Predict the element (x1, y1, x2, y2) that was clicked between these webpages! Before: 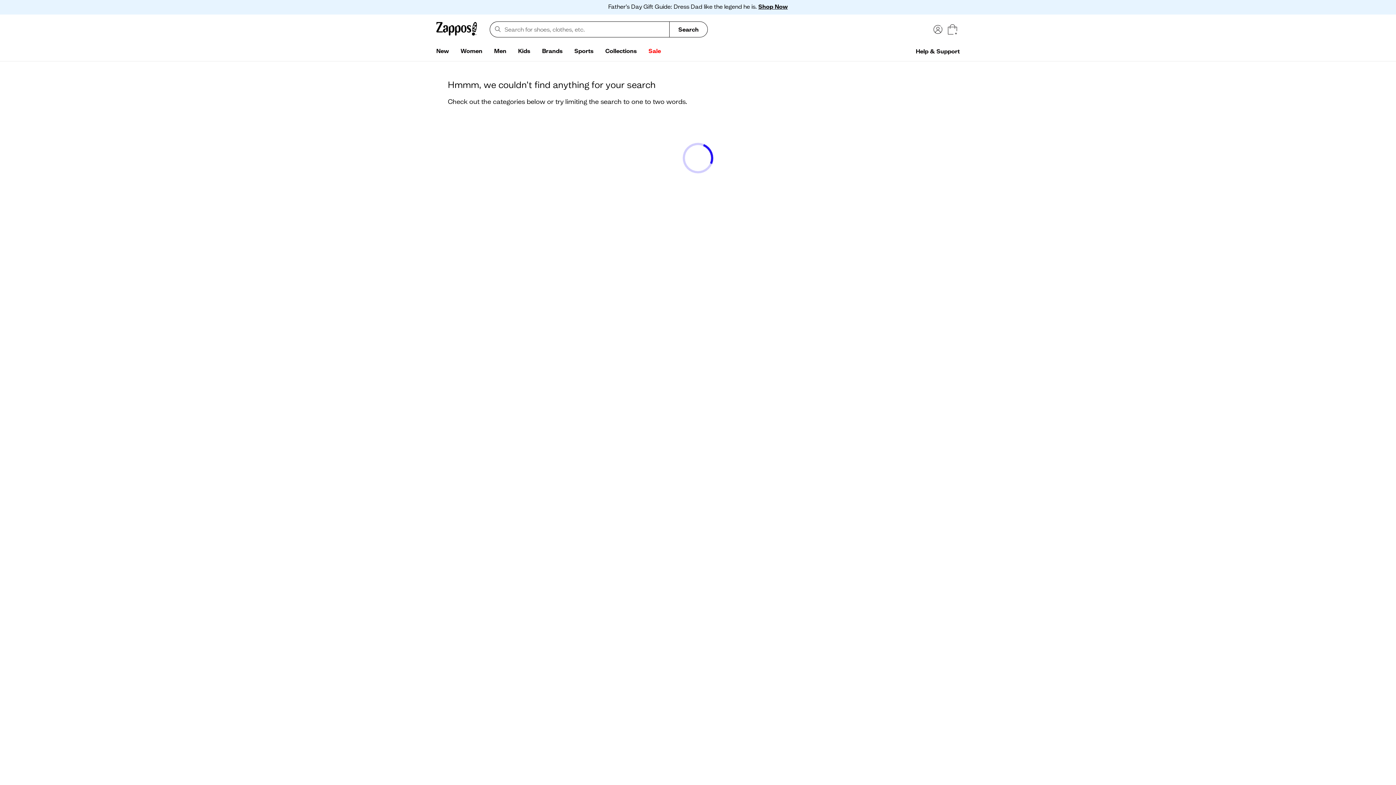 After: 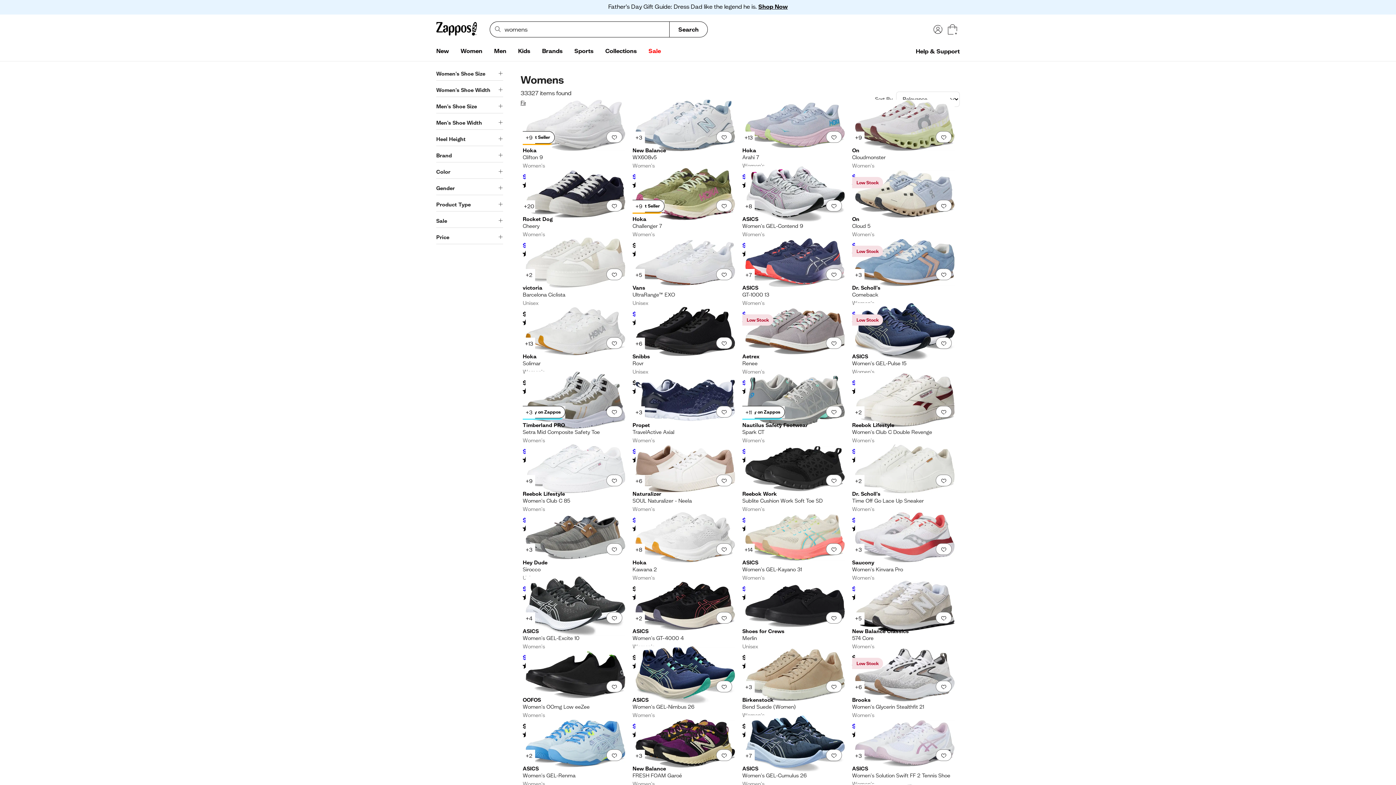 Action: bbox: (454, 44, 488, 58) label: Women